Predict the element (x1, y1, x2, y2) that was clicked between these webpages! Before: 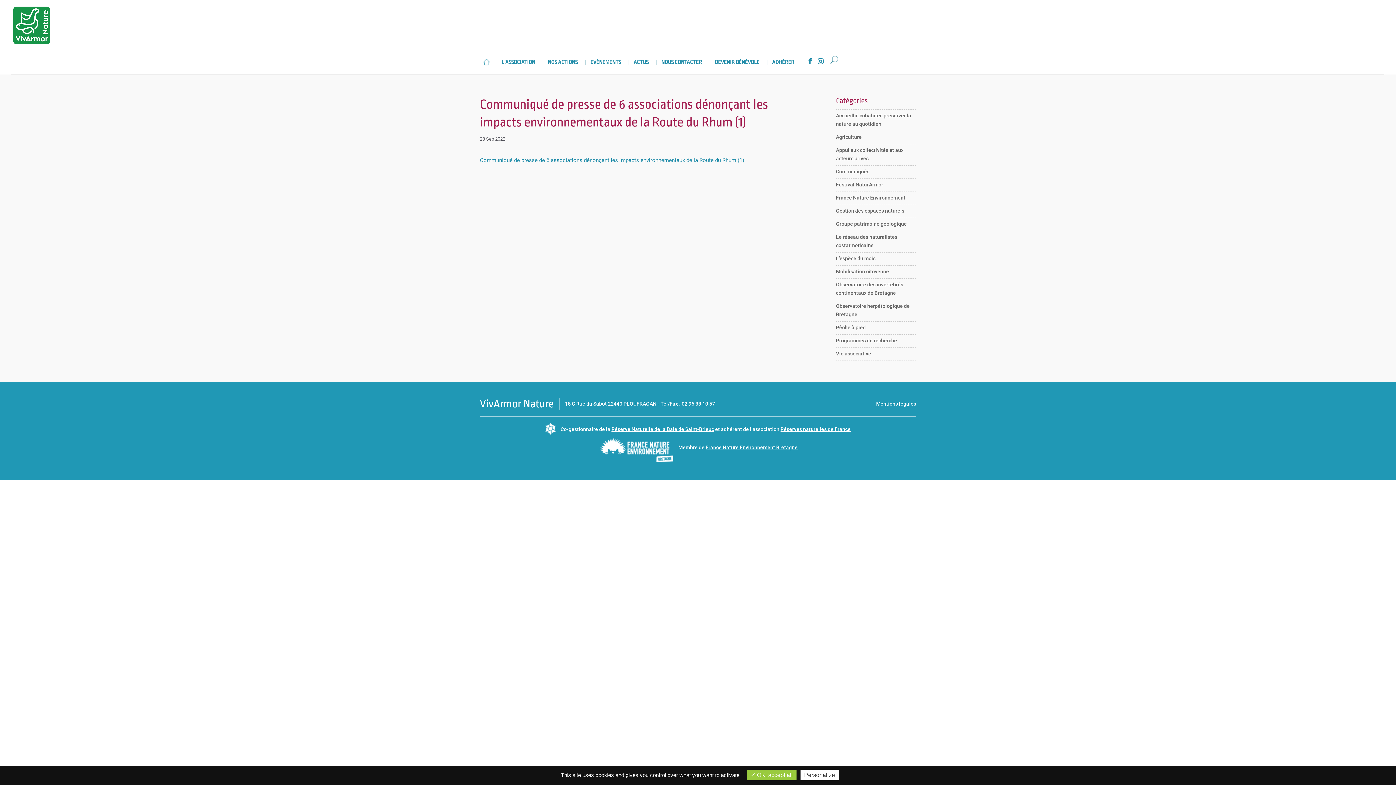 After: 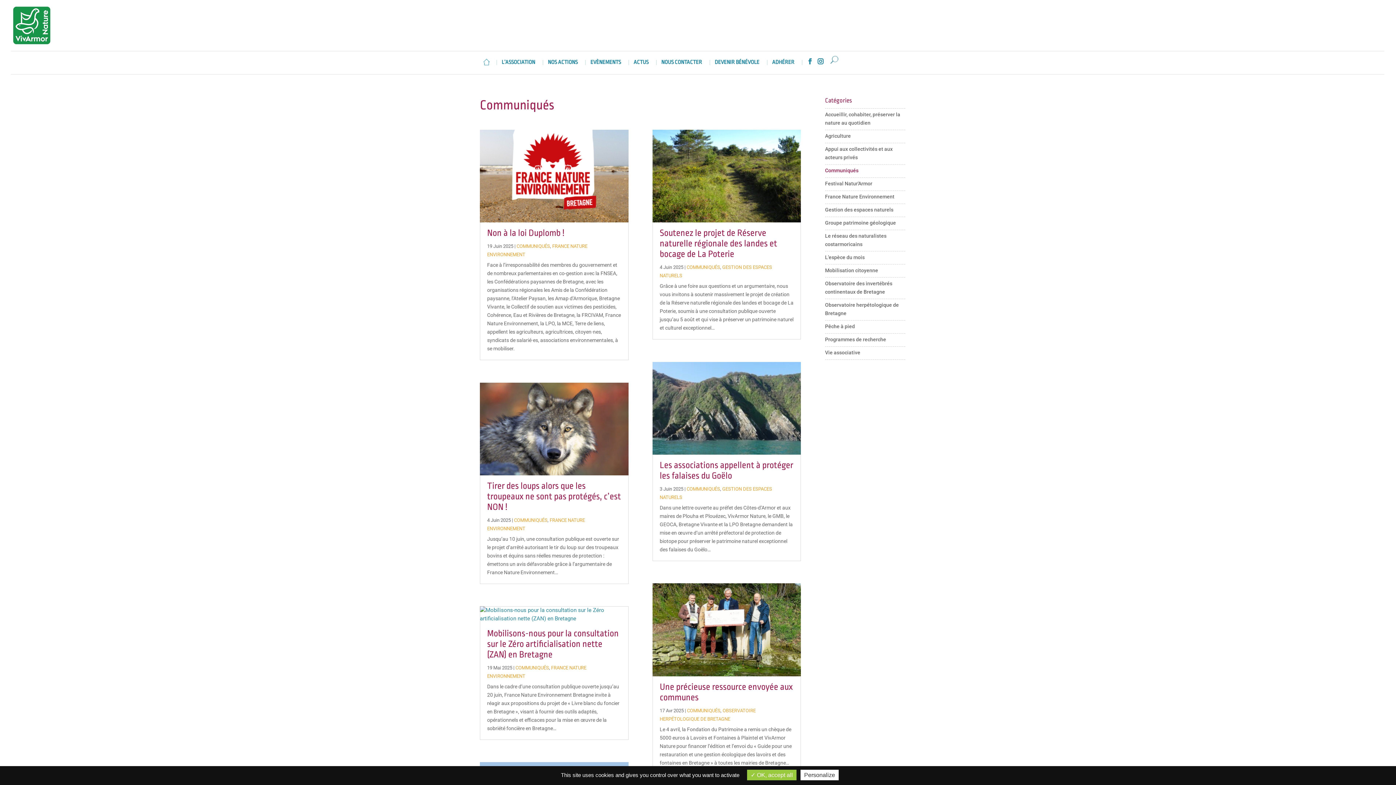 Action: bbox: (836, 168, 869, 174) label: Communiqués